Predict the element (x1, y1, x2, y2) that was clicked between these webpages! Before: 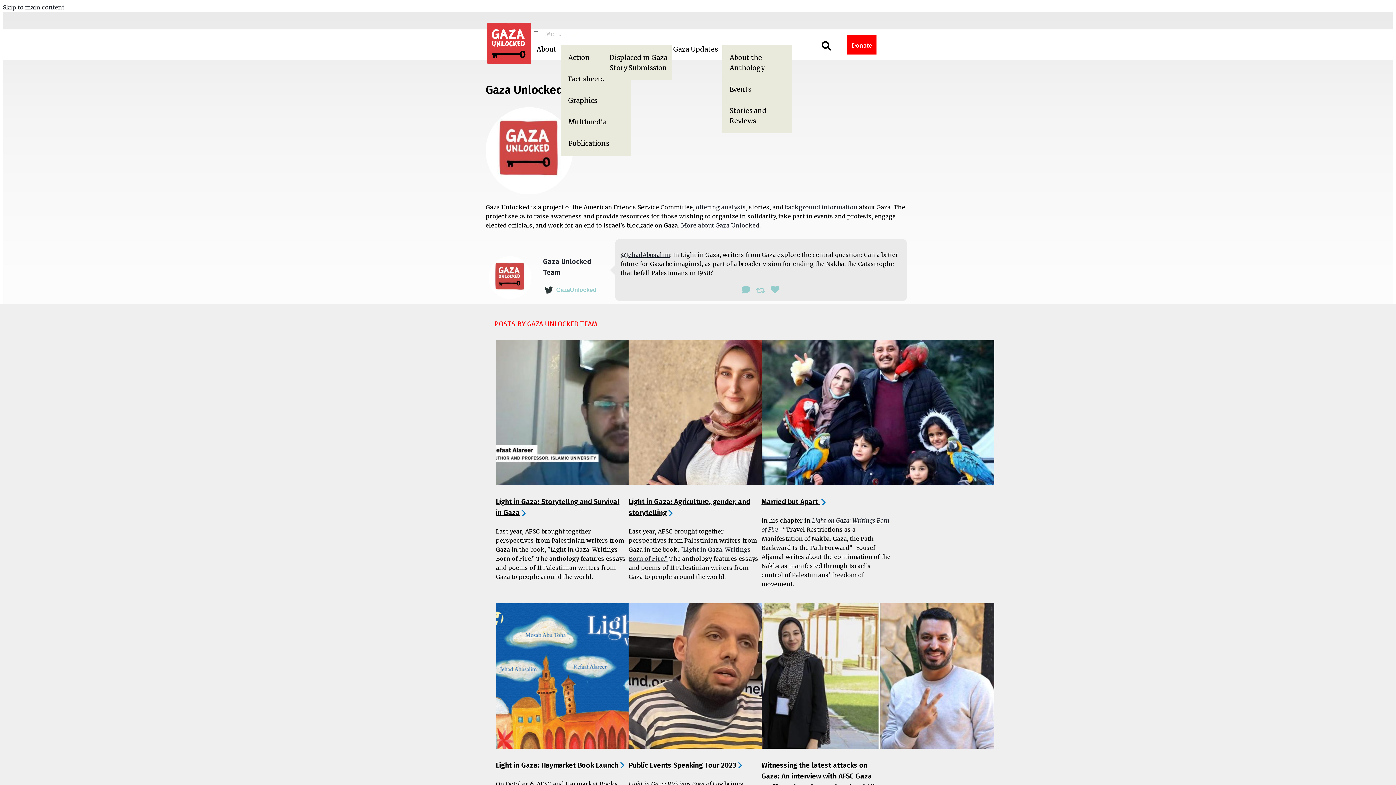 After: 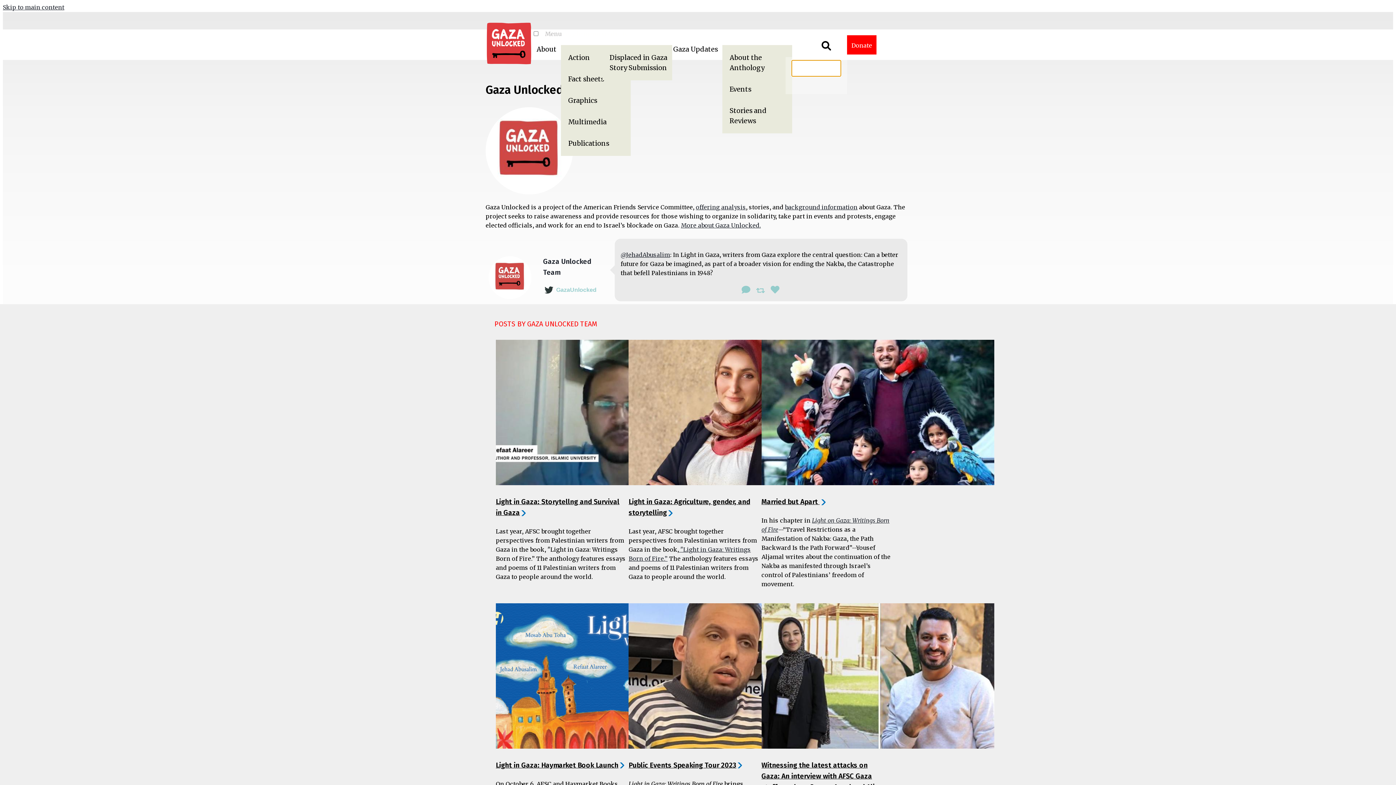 Action: bbox: (817, 35, 847, 54)